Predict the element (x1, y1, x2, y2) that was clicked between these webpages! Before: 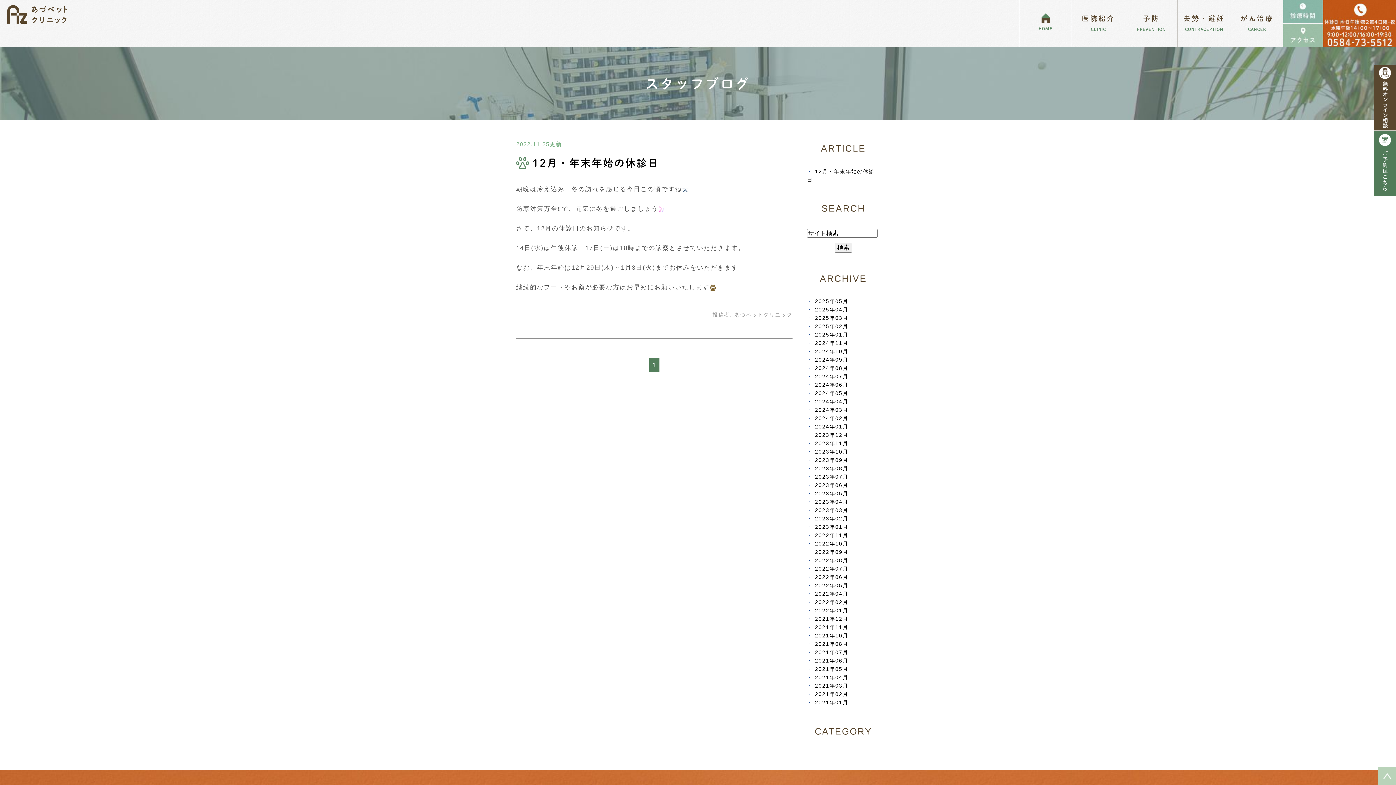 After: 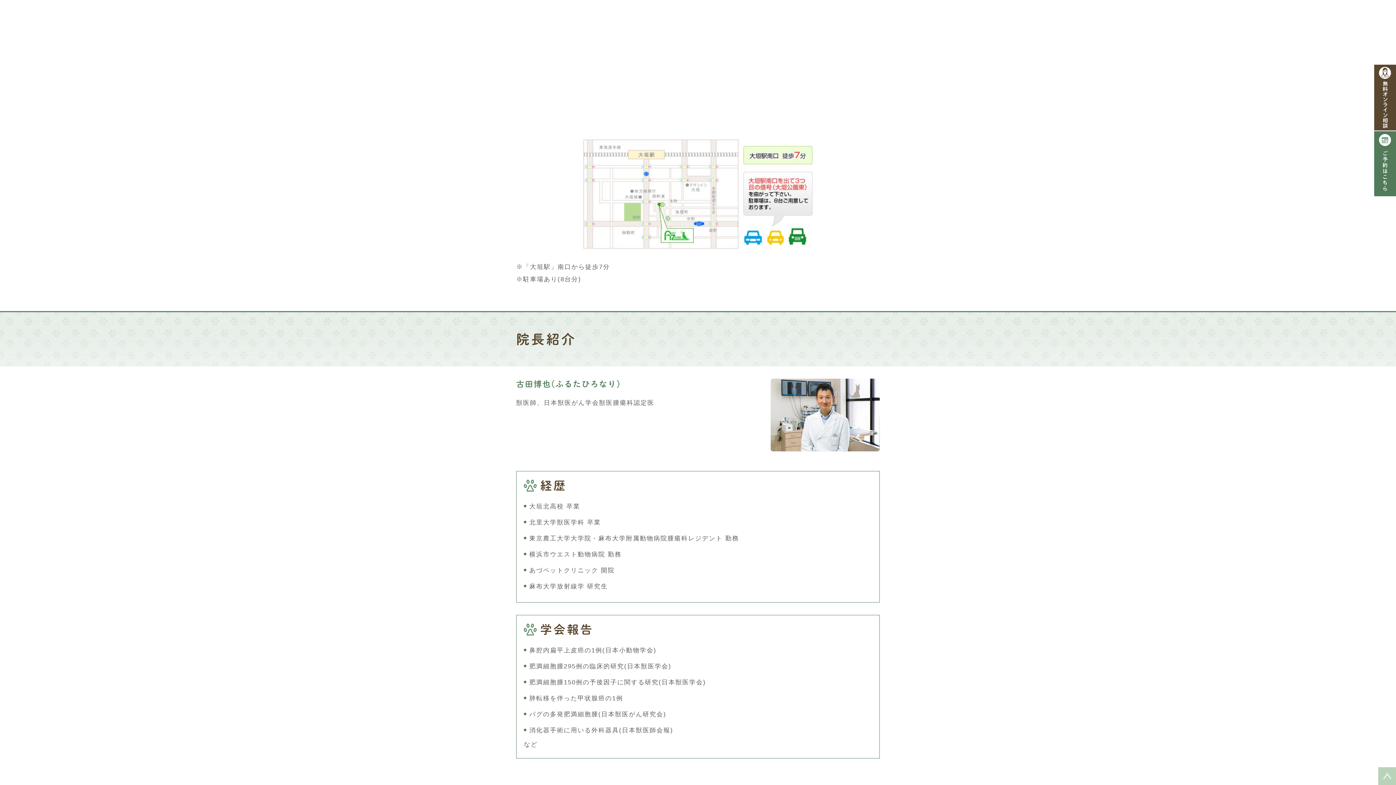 Action: bbox: (1283, 24, 1322, 47)